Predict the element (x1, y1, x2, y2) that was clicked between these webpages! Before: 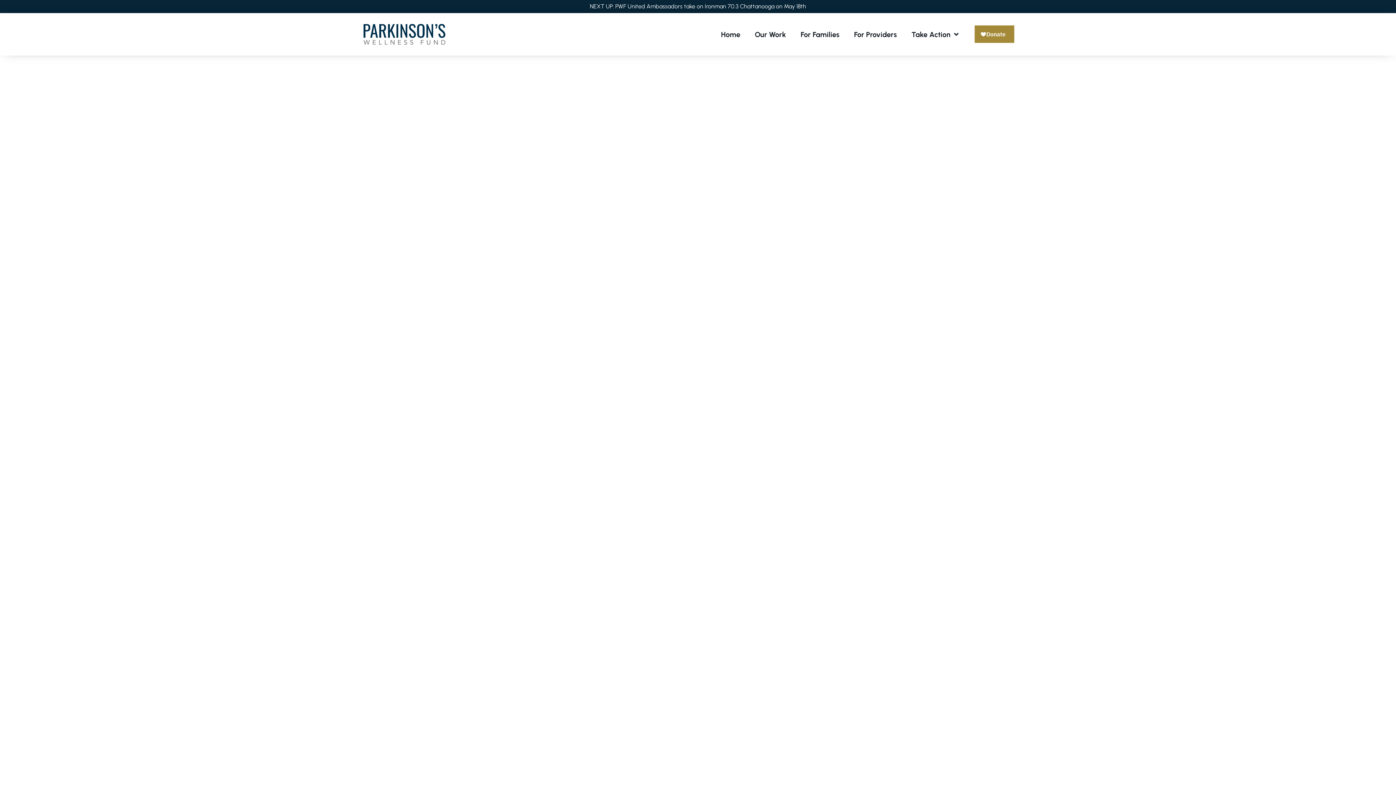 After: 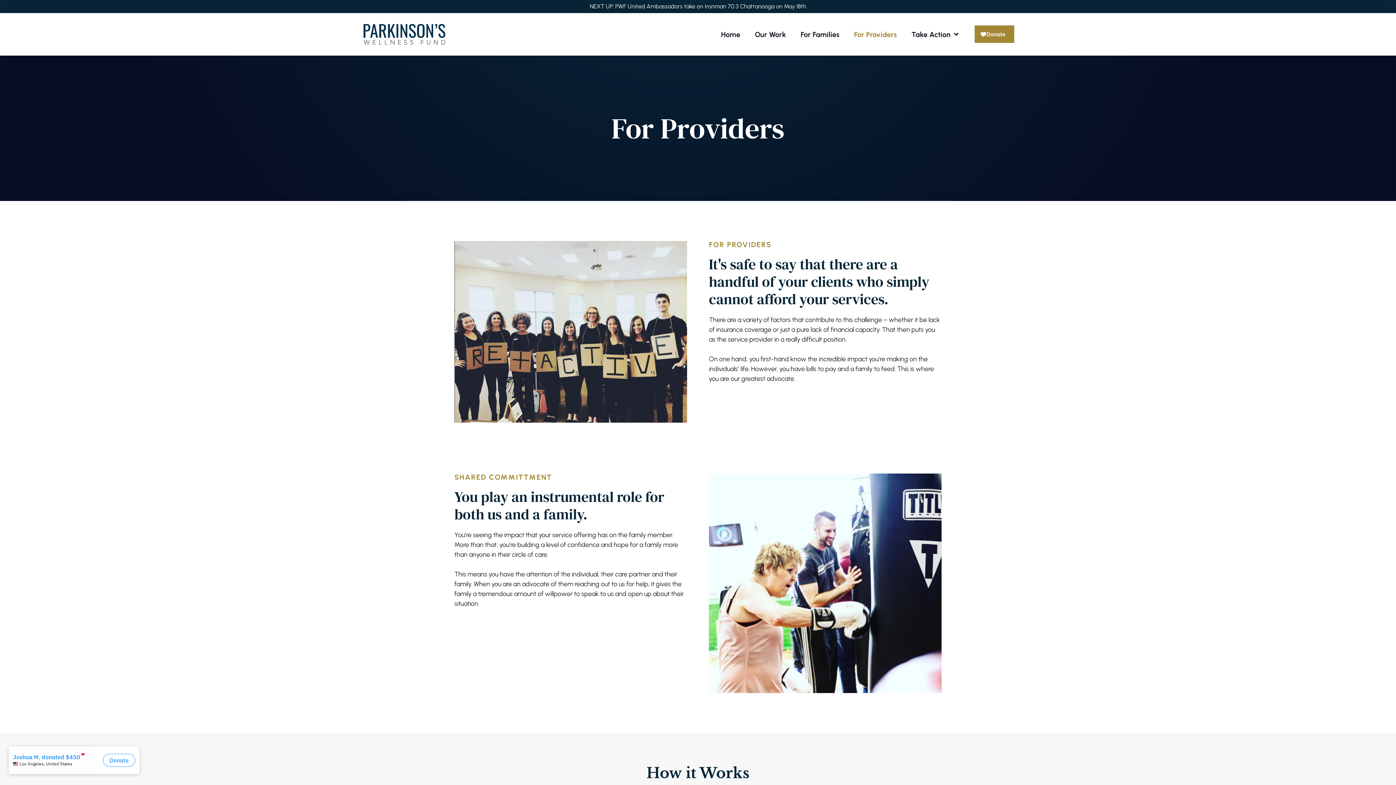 Action: label: For Providers bbox: (847, 26, 904, 42)